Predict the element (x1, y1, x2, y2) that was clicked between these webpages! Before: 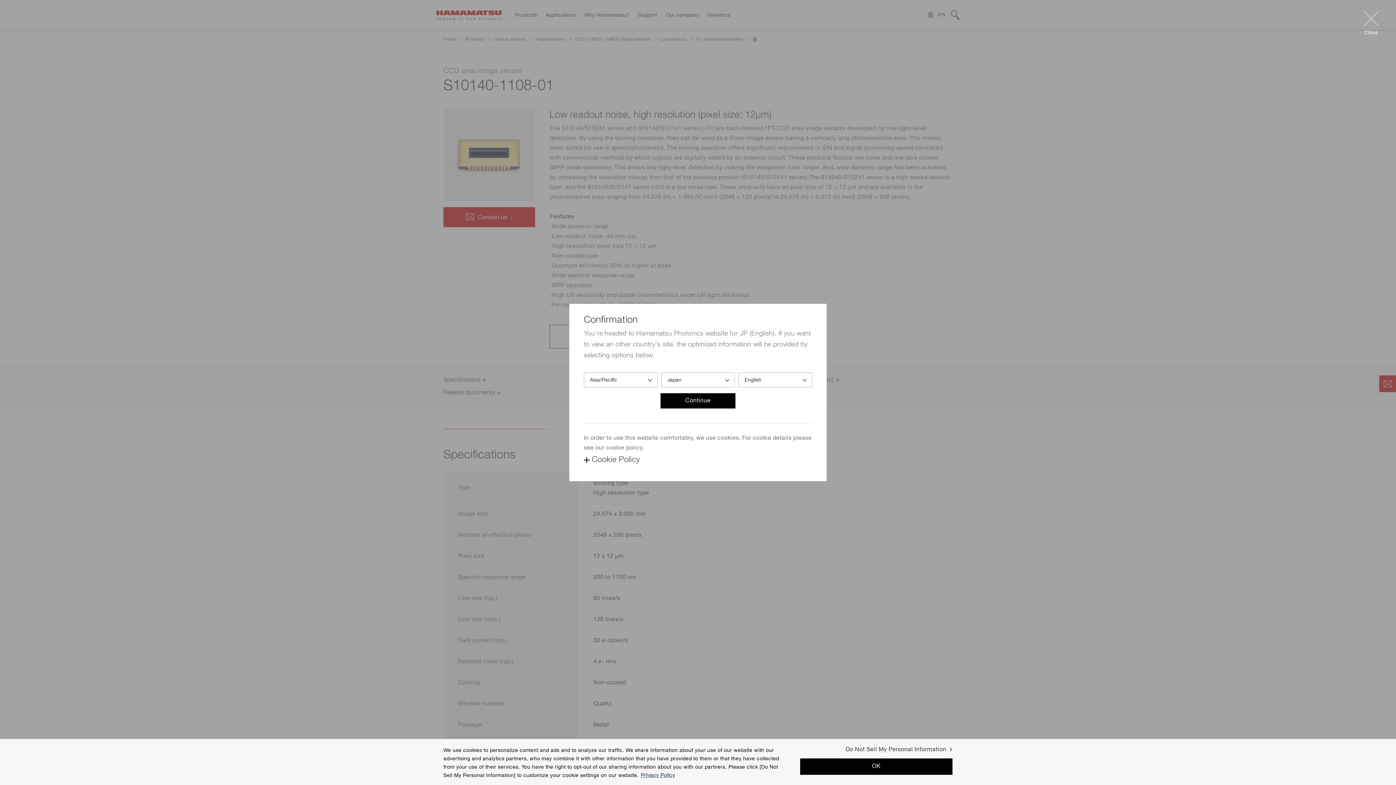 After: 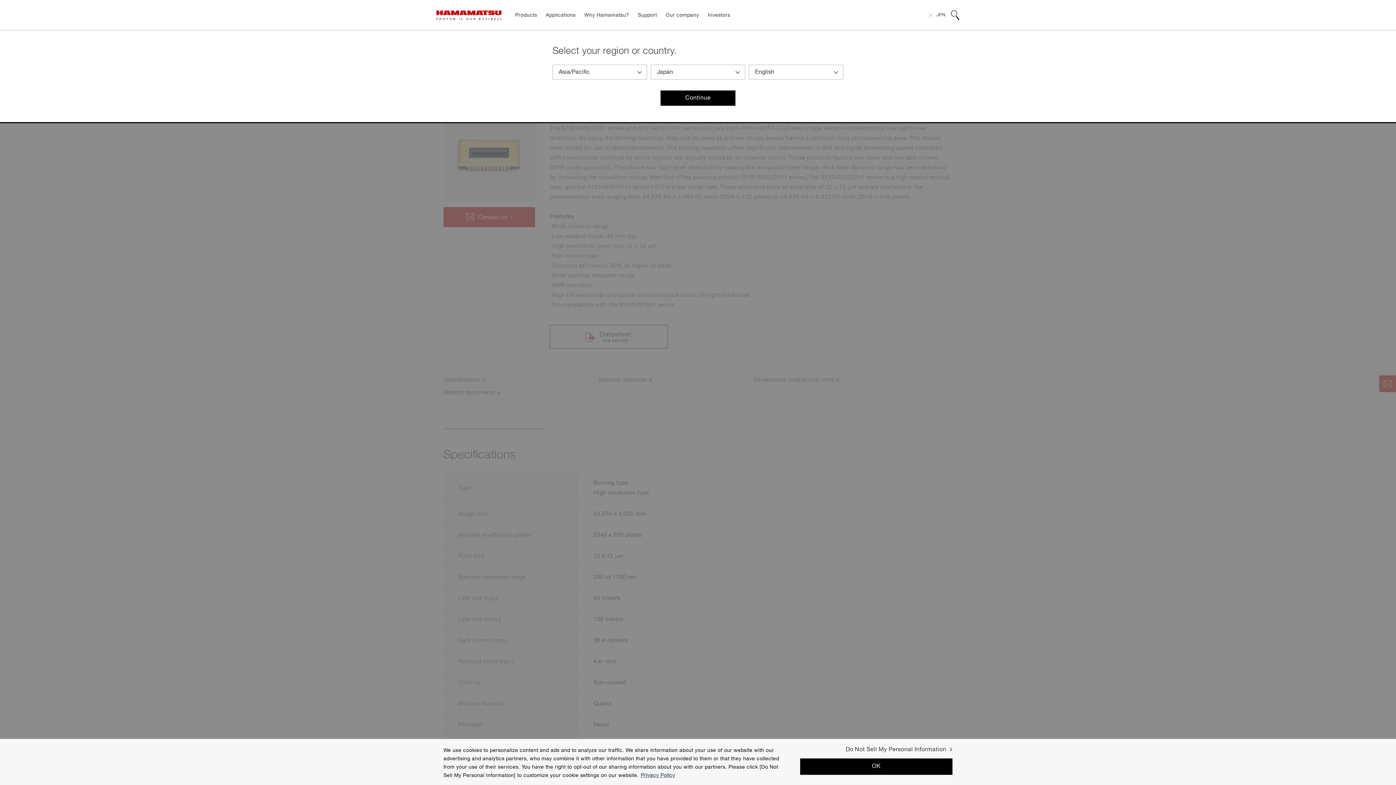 Action: label: Continue bbox: (660, 393, 735, 408)